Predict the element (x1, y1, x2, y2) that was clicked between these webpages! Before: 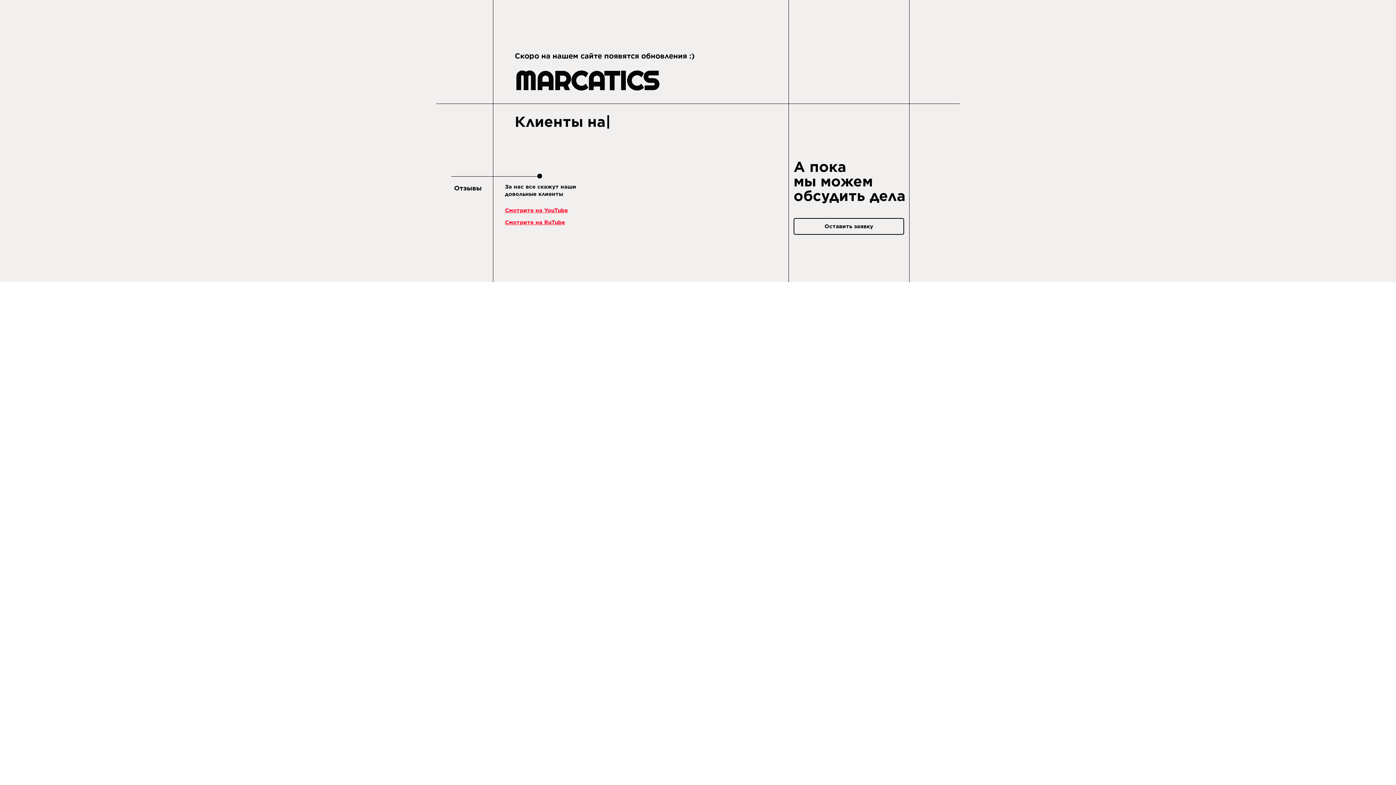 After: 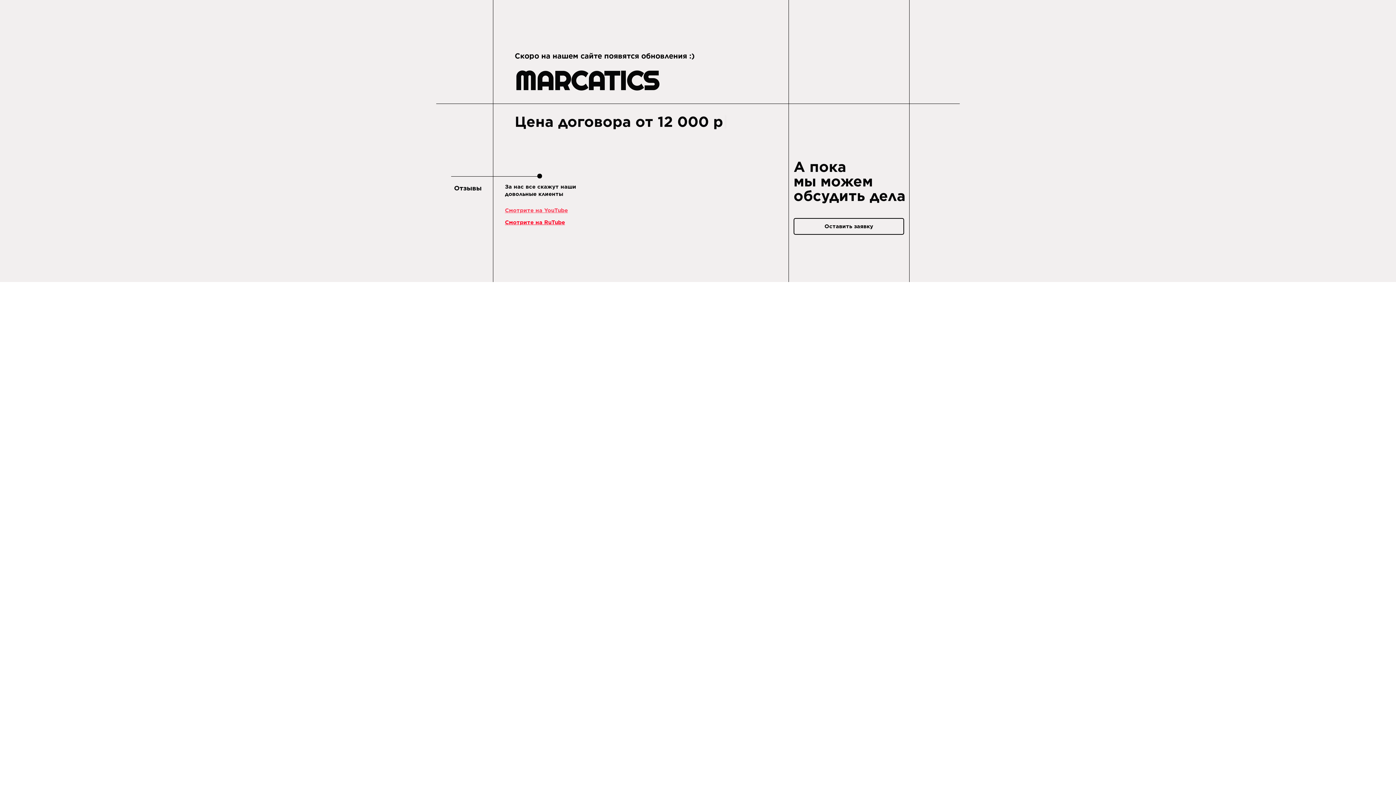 Action: bbox: (505, 207, 568, 213) label: Смотрите на YouTube